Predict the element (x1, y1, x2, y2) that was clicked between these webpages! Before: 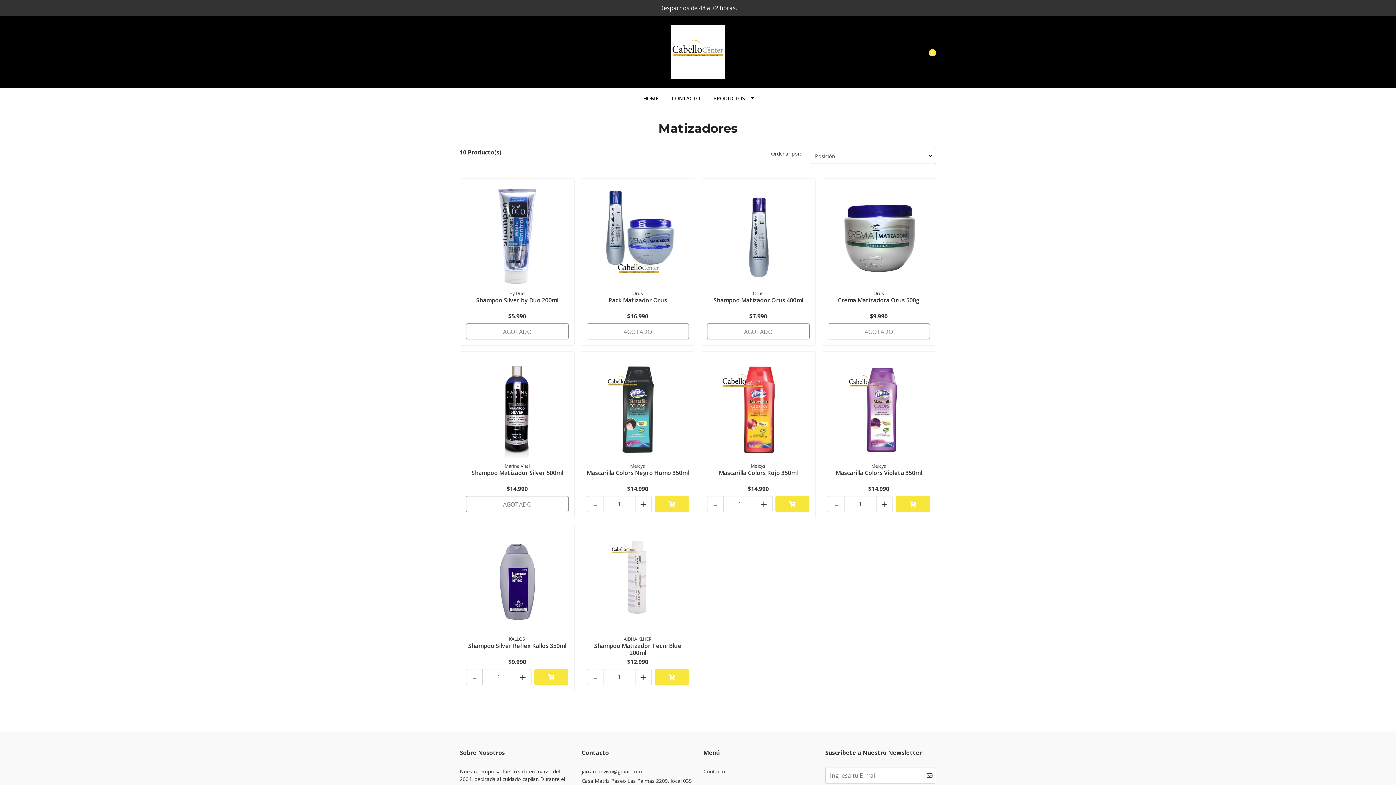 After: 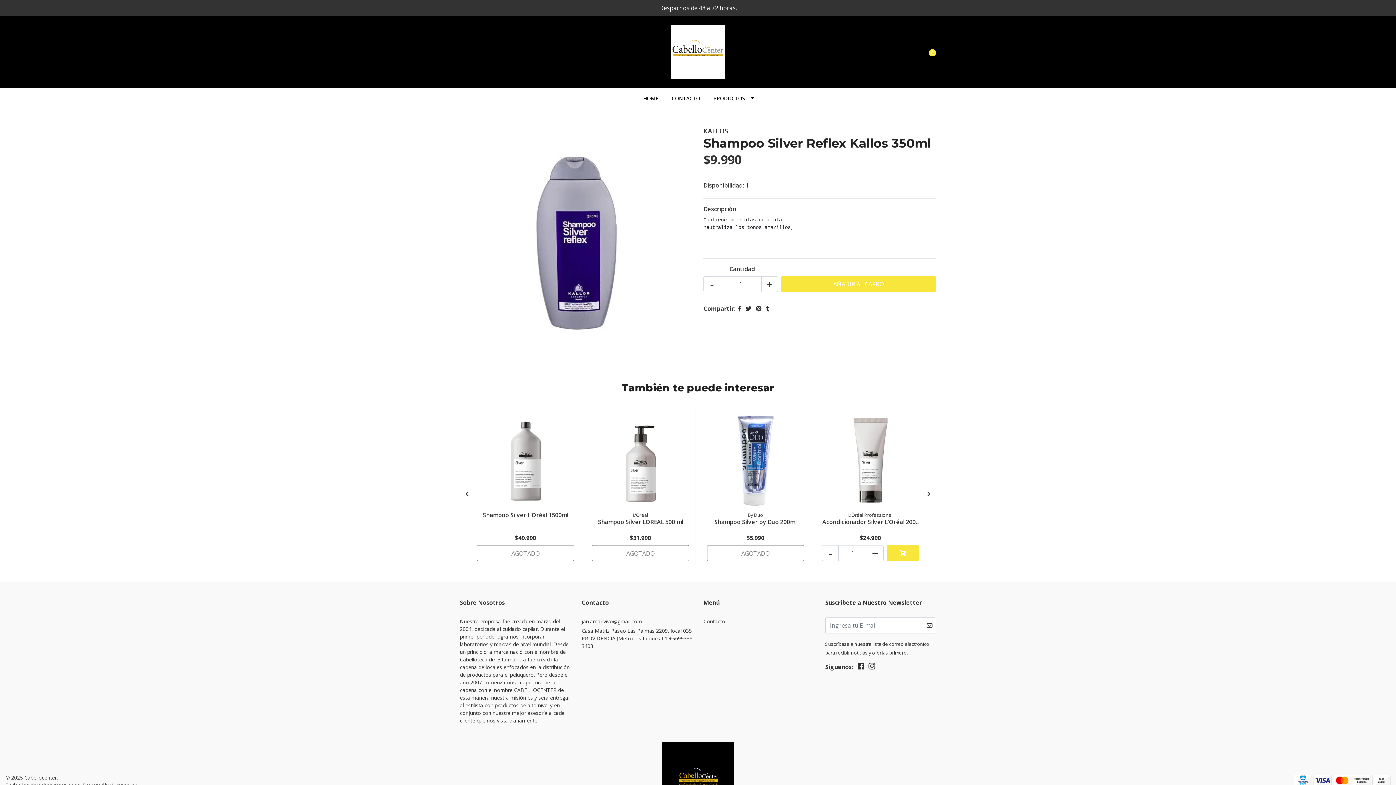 Action: bbox: (466, 530, 568, 632)